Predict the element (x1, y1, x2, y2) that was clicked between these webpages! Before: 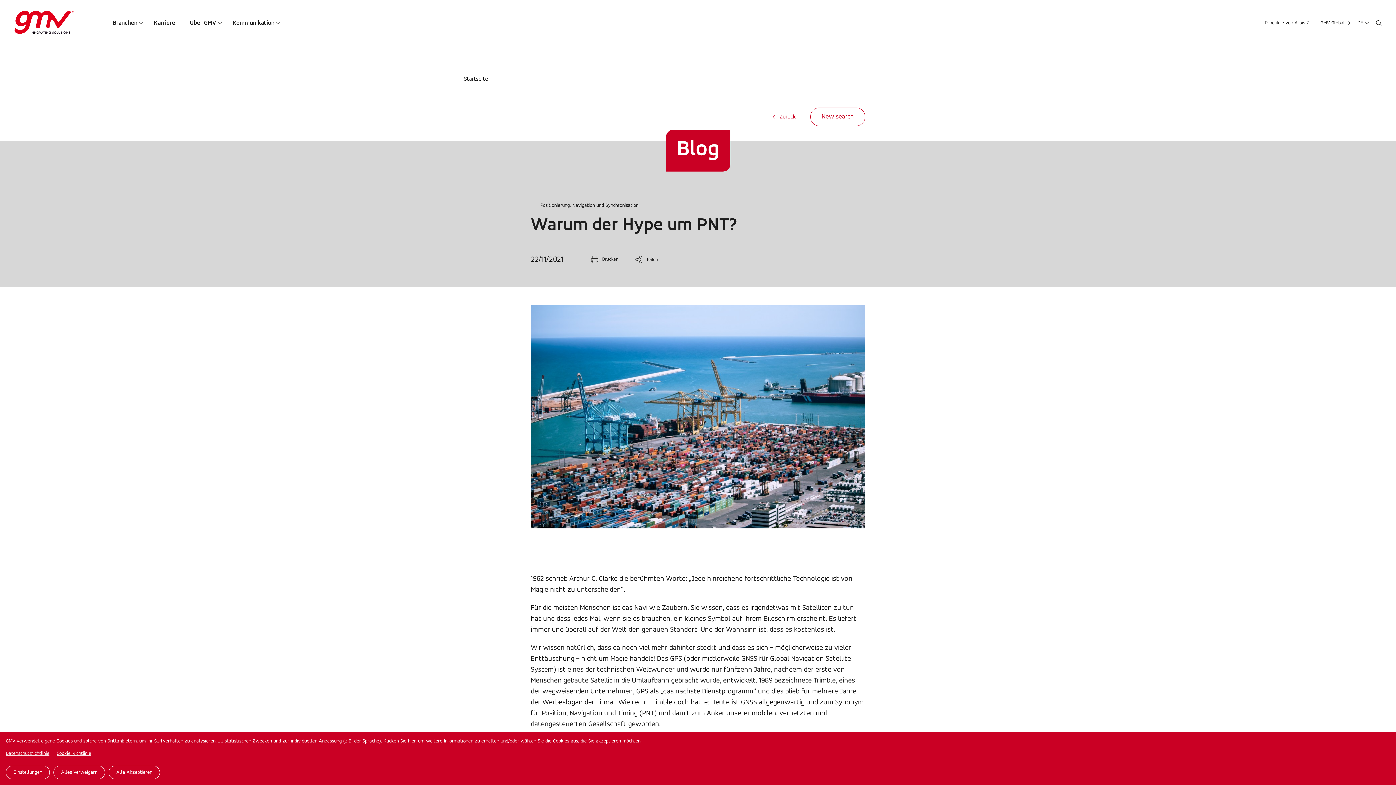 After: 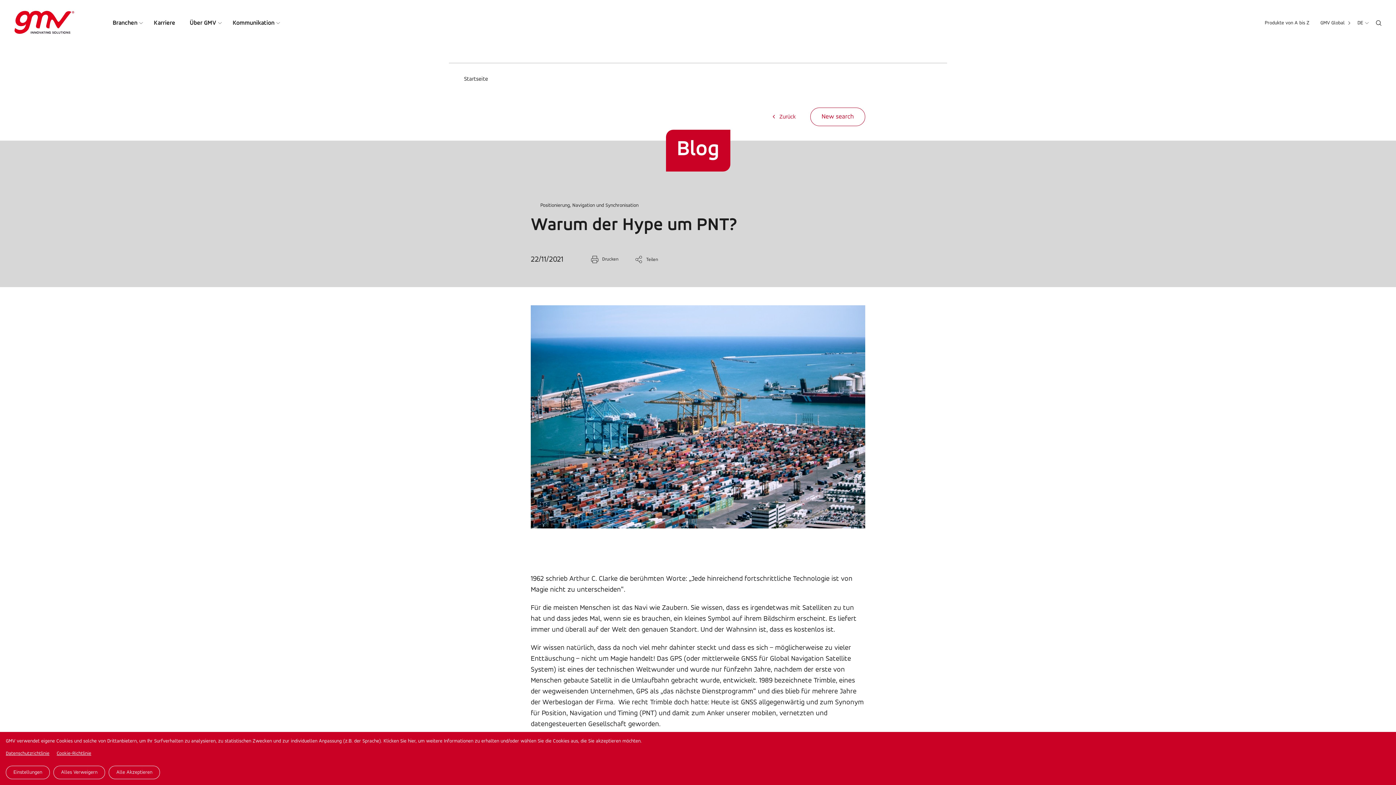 Action: label: Datenschutzrichtlinie bbox: (5, 749, 49, 758)